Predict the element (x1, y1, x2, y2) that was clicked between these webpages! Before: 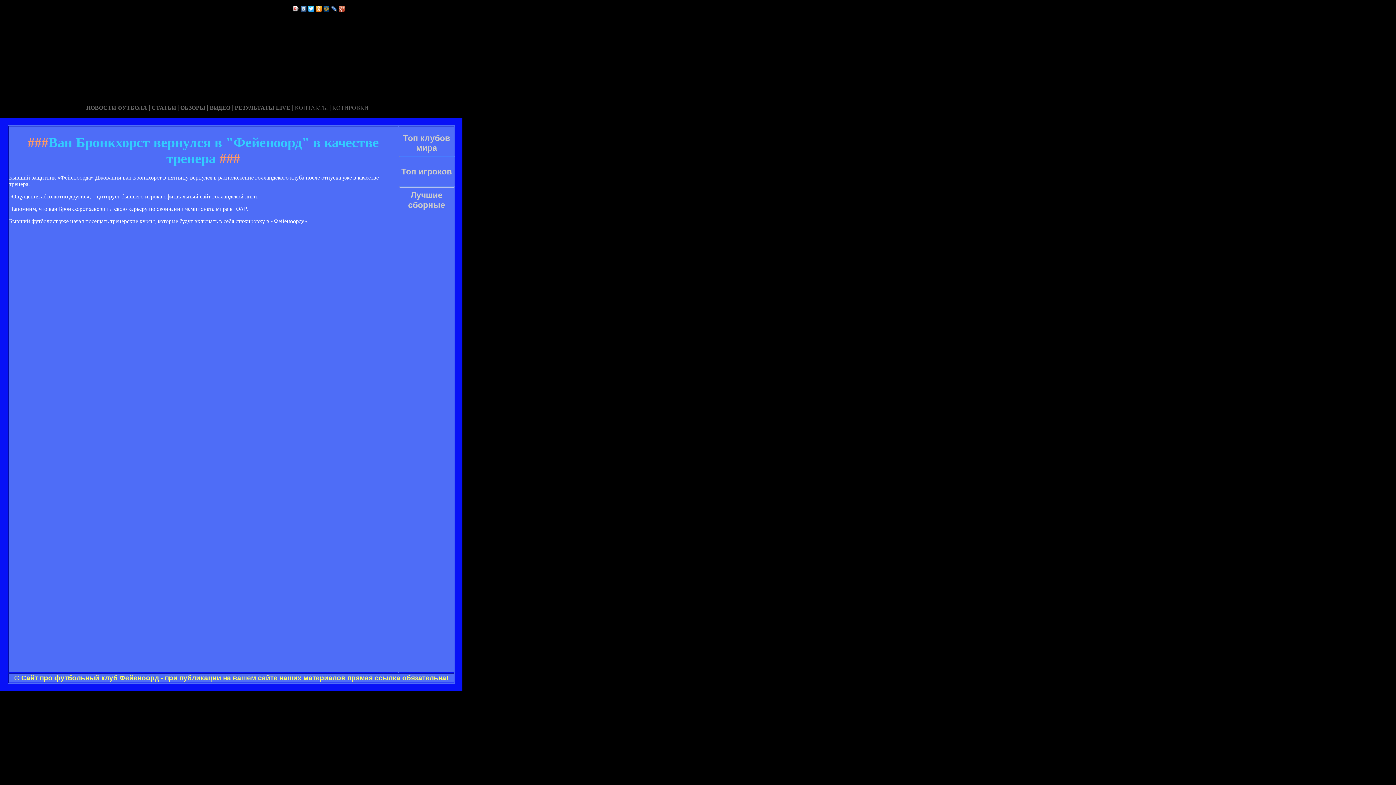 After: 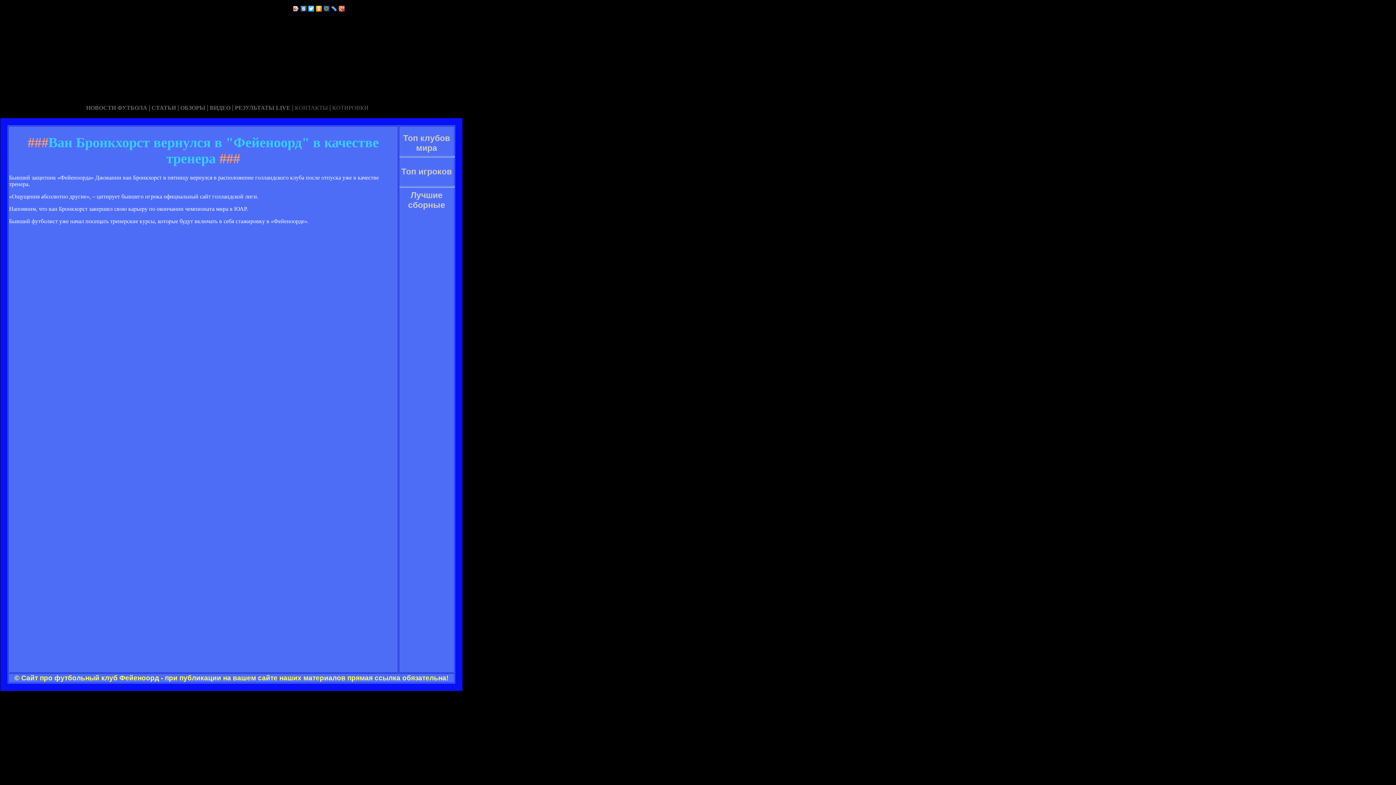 Action: bbox: (300, 4, 307, 13)